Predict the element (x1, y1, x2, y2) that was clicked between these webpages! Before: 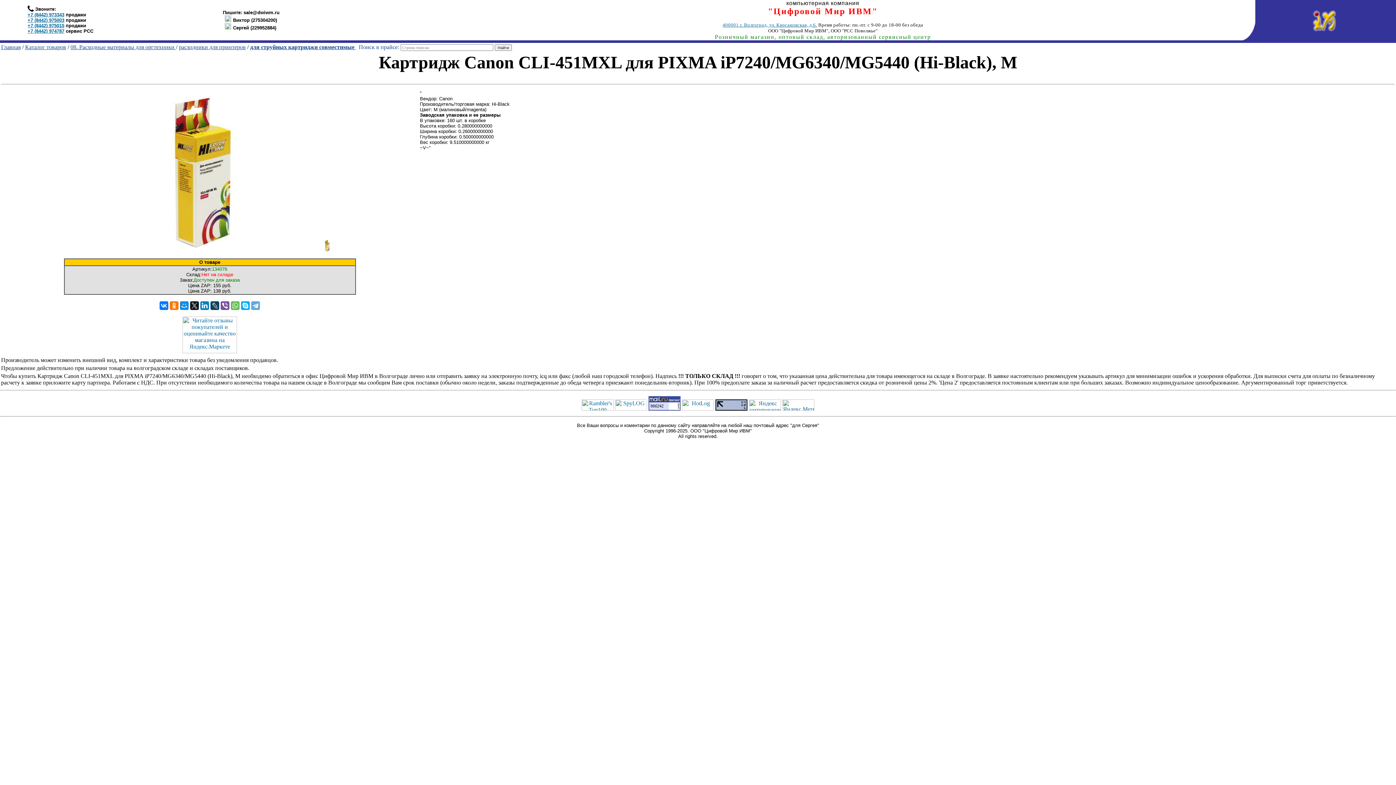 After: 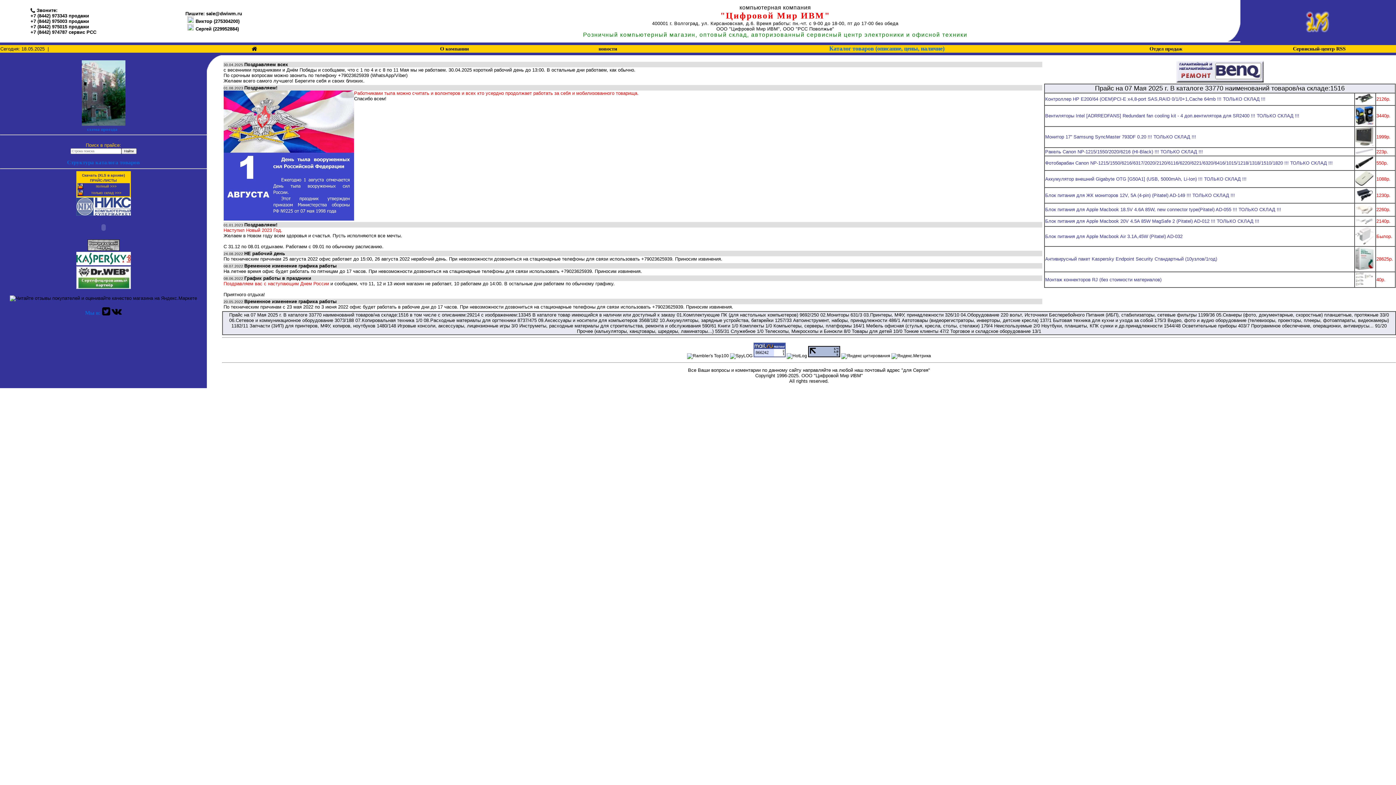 Action: label: Главная bbox: (1, 44, 20, 50)